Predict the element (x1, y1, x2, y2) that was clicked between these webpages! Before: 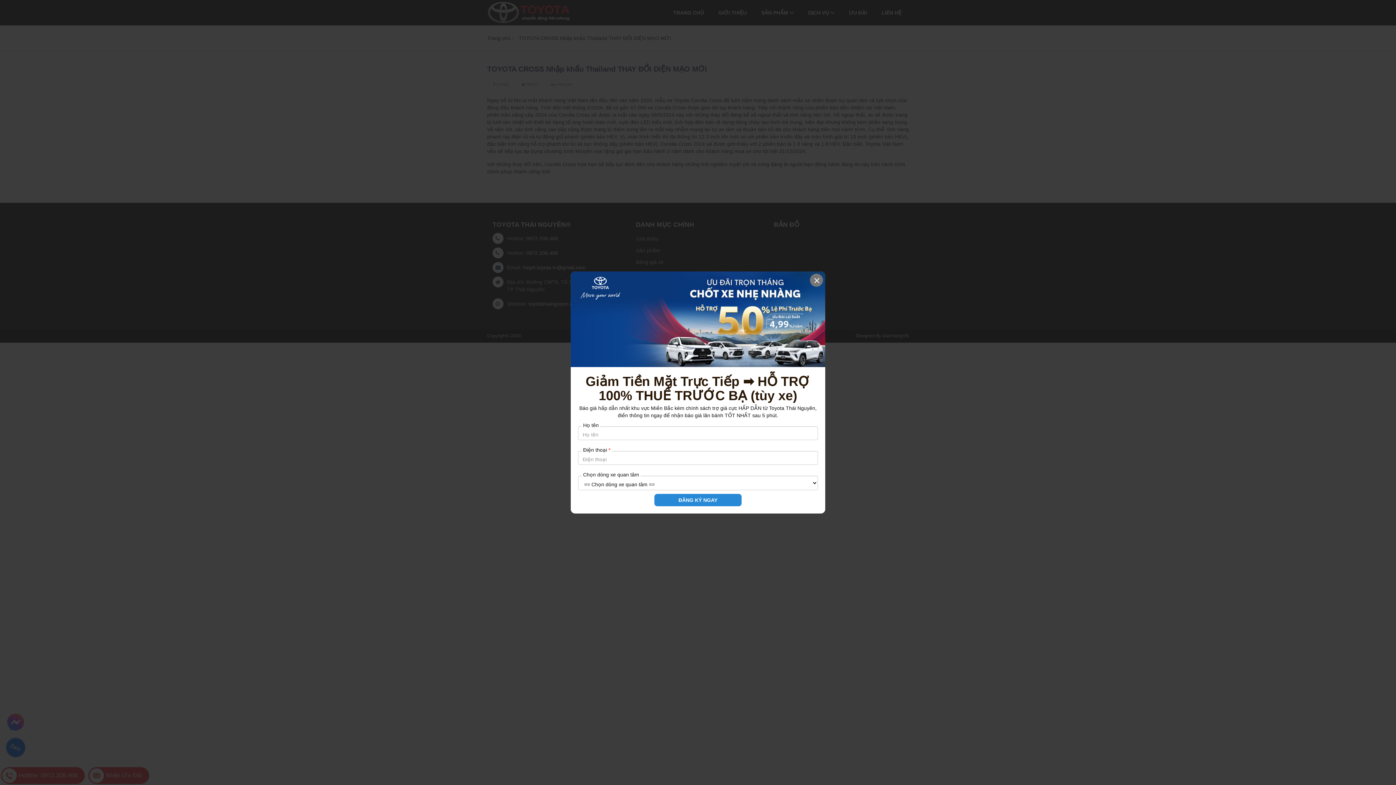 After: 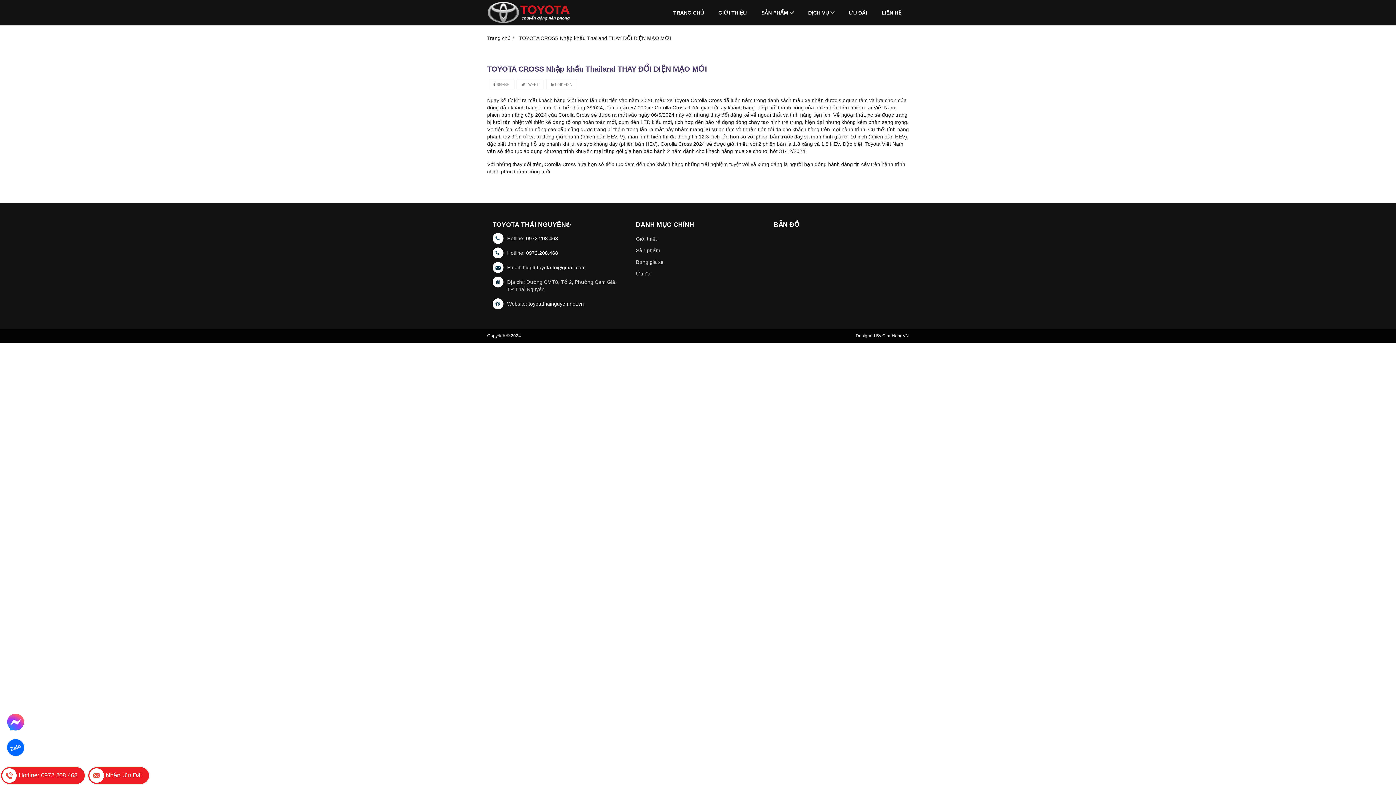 Action: bbox: (810, 273, 823, 287)